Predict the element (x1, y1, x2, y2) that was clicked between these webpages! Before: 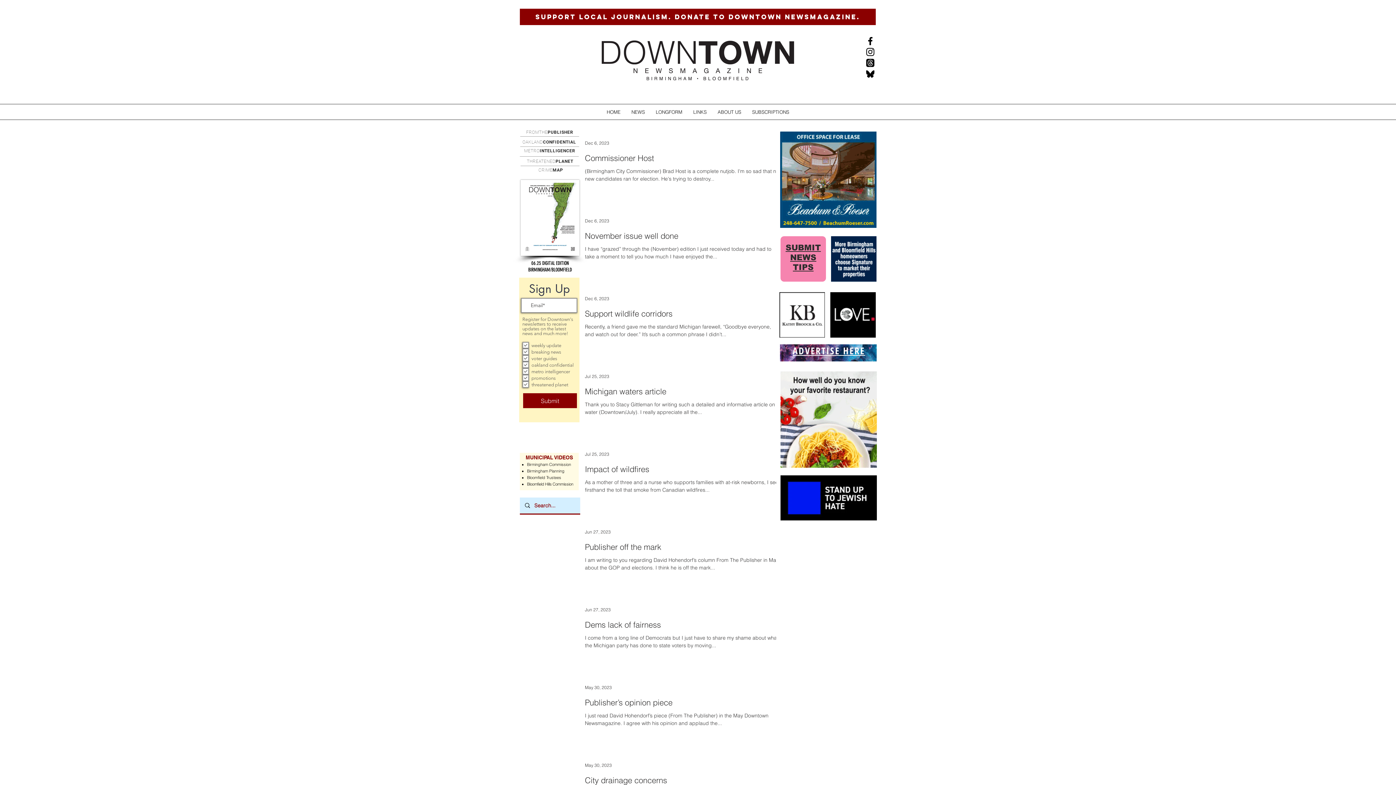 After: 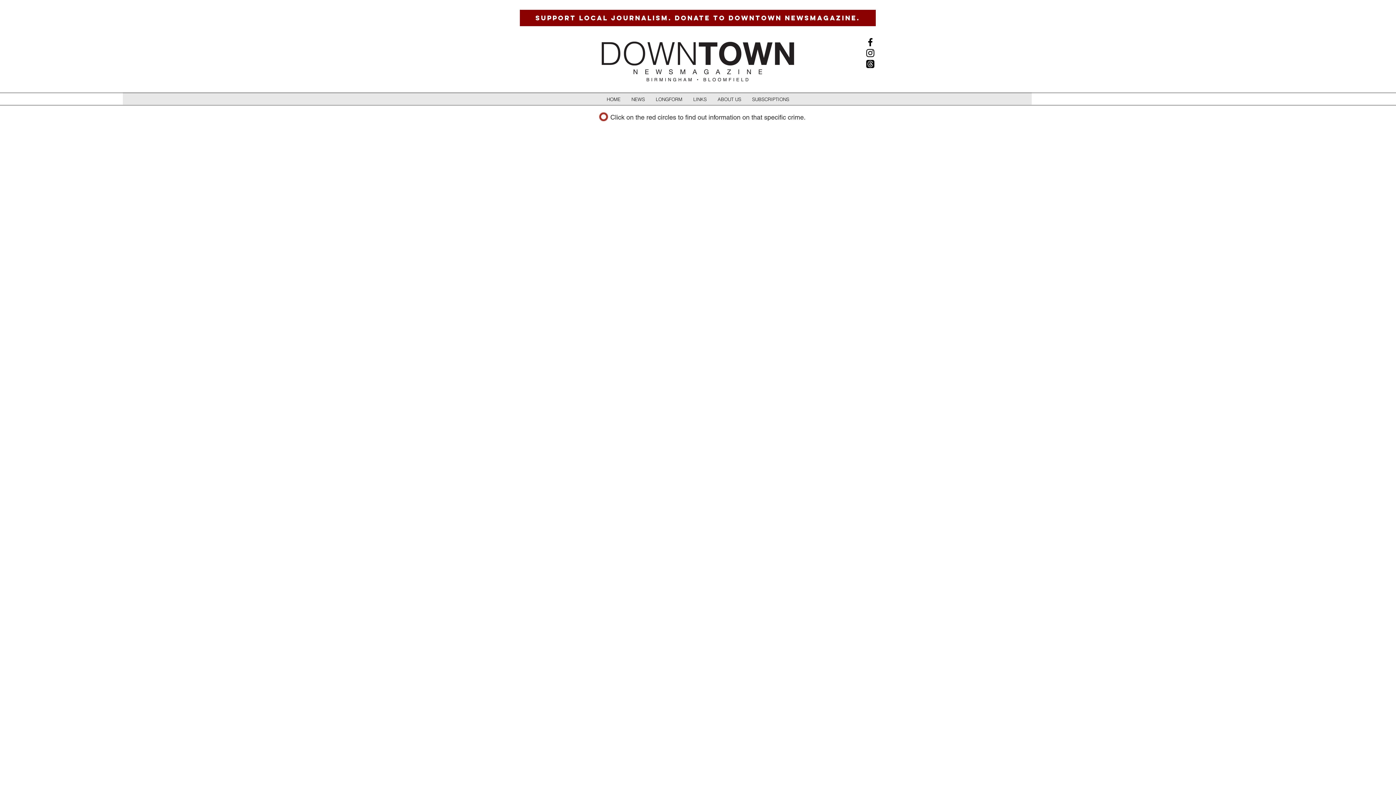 Action: label: CRIMEMAP bbox: (538, 167, 563, 172)